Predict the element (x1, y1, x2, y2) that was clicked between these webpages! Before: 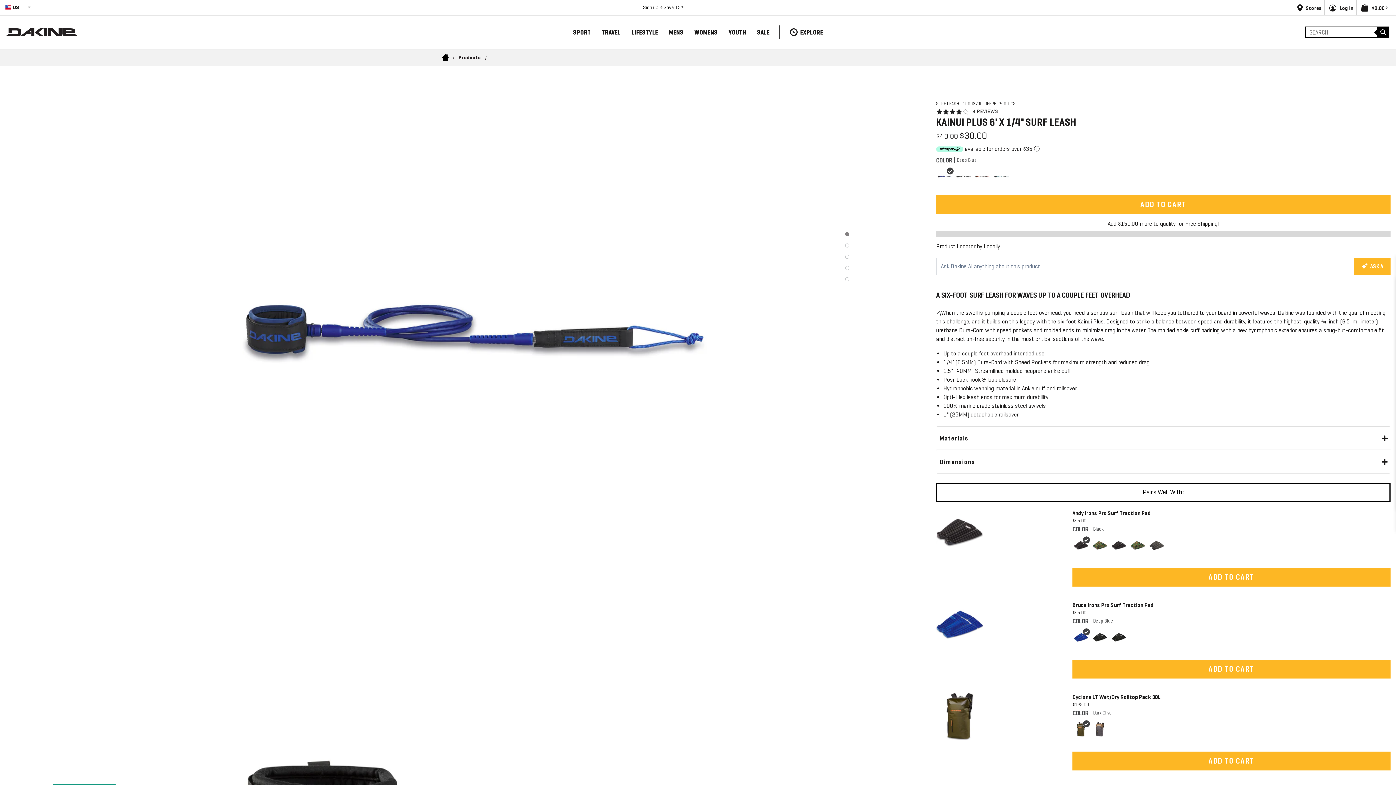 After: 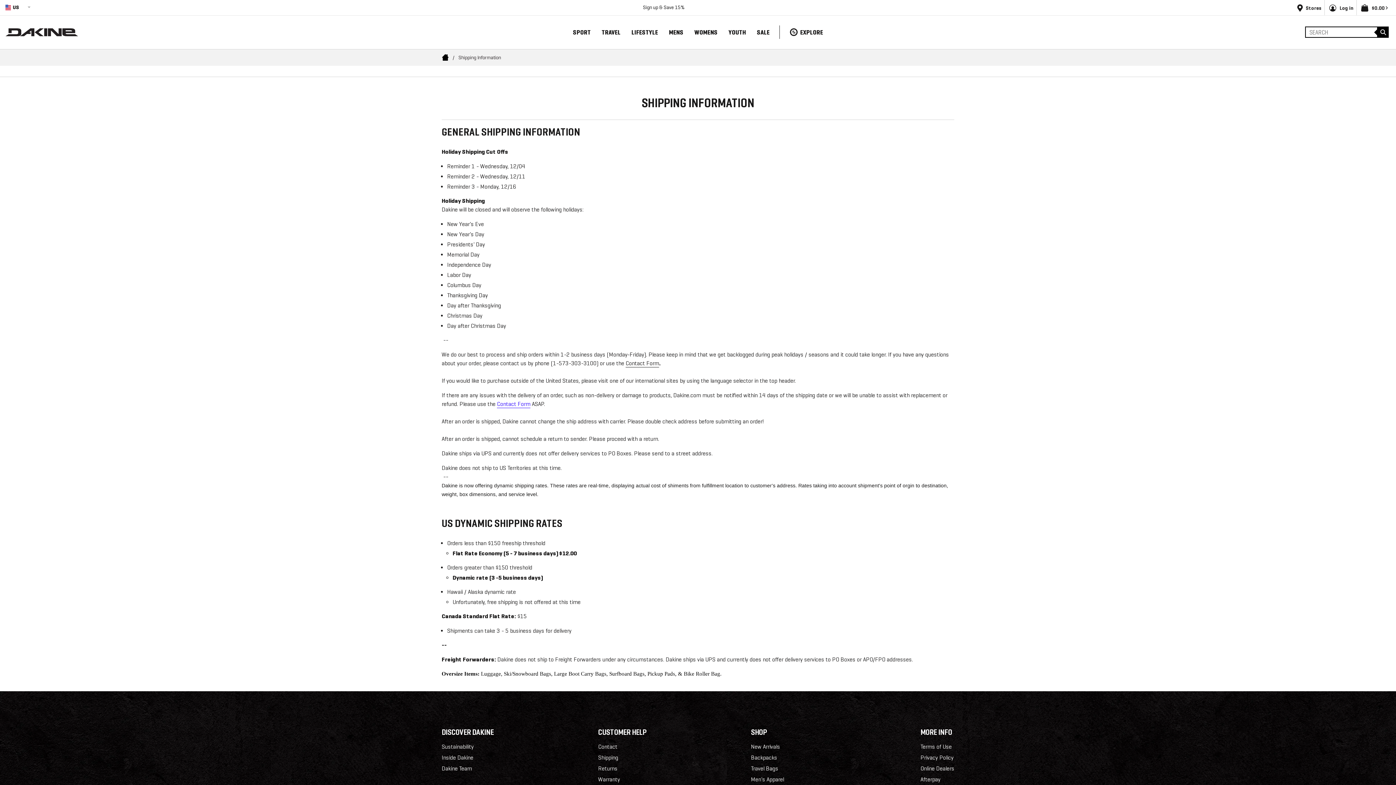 Action: label: https://www.dakine.com/pages/shipping bbox: (354, 0, 954, 14)